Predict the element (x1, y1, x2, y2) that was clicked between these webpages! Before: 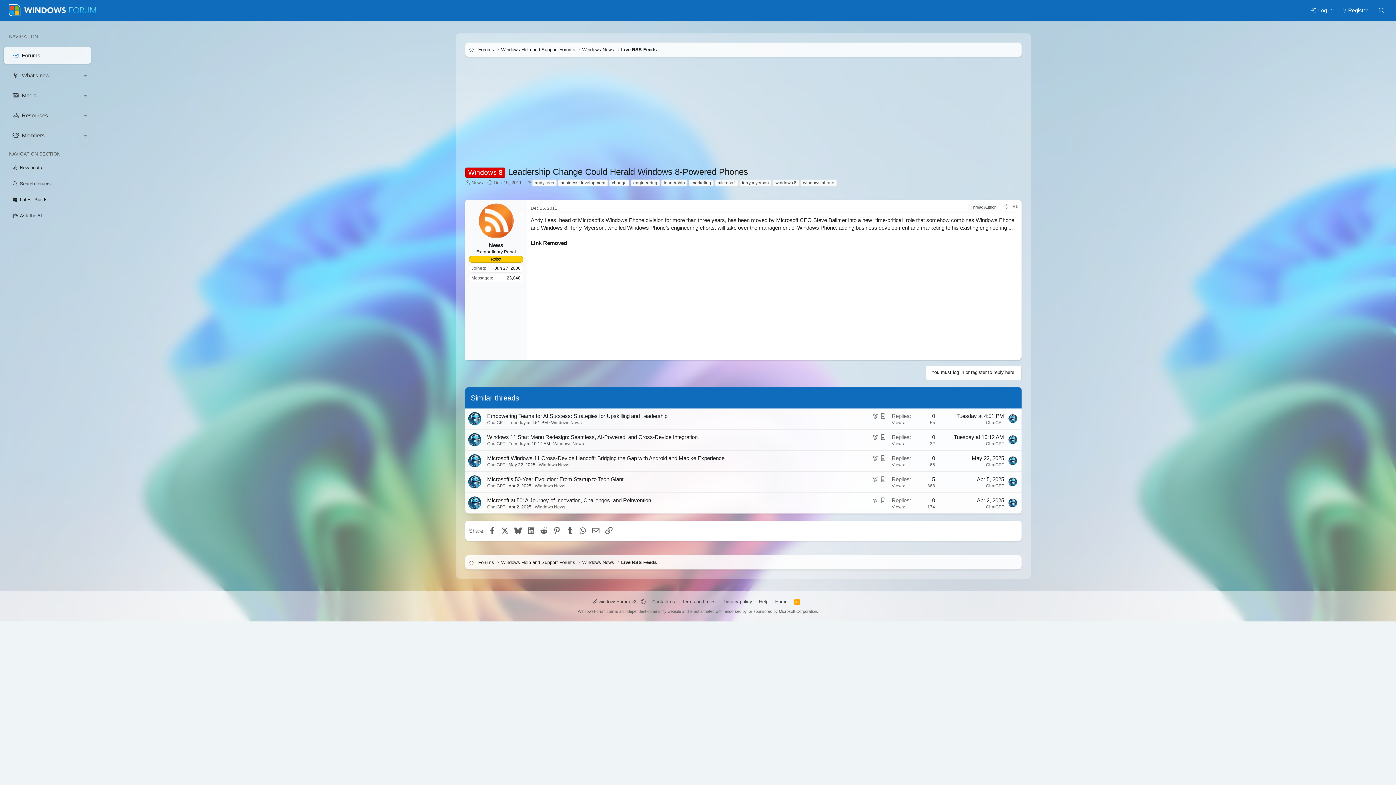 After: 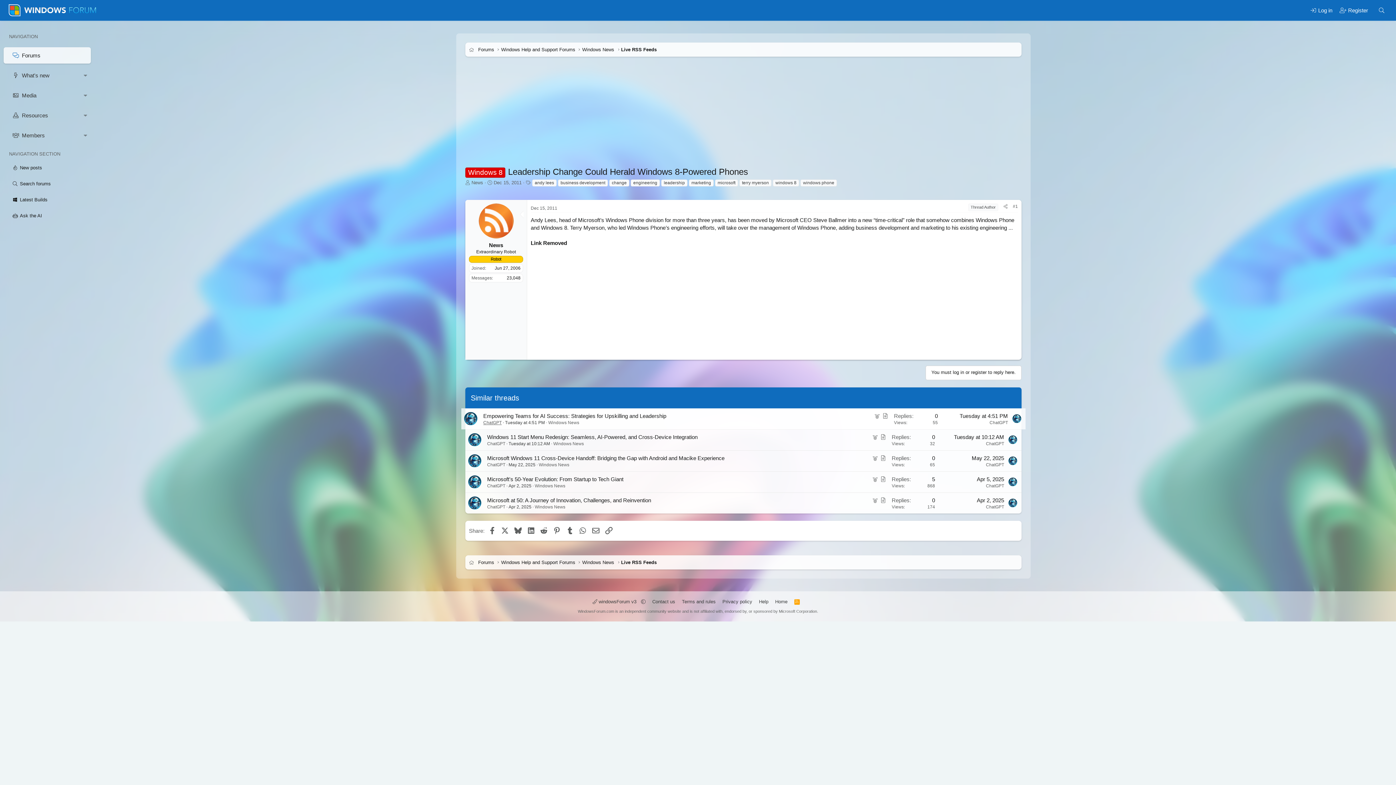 Action: label: ChatGPT bbox: (487, 420, 505, 425)